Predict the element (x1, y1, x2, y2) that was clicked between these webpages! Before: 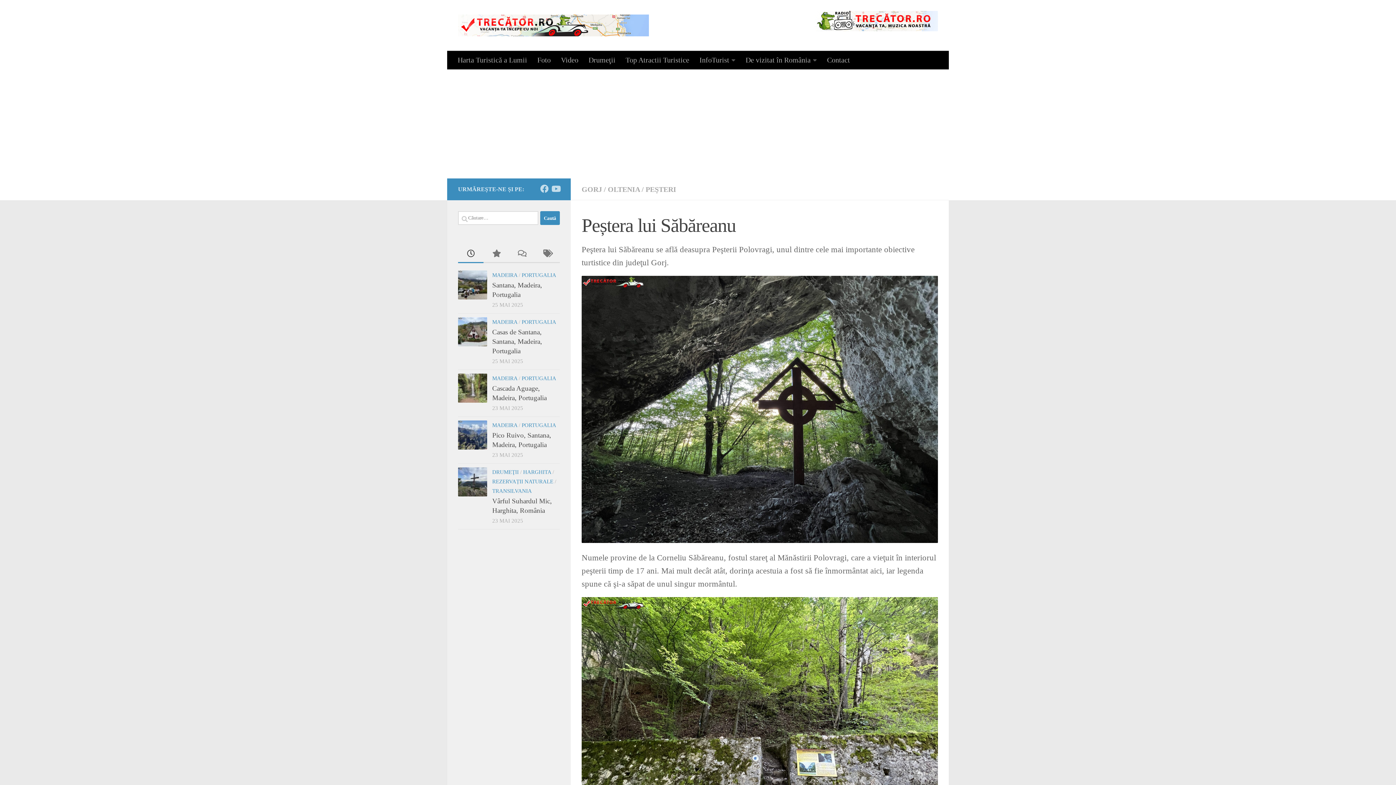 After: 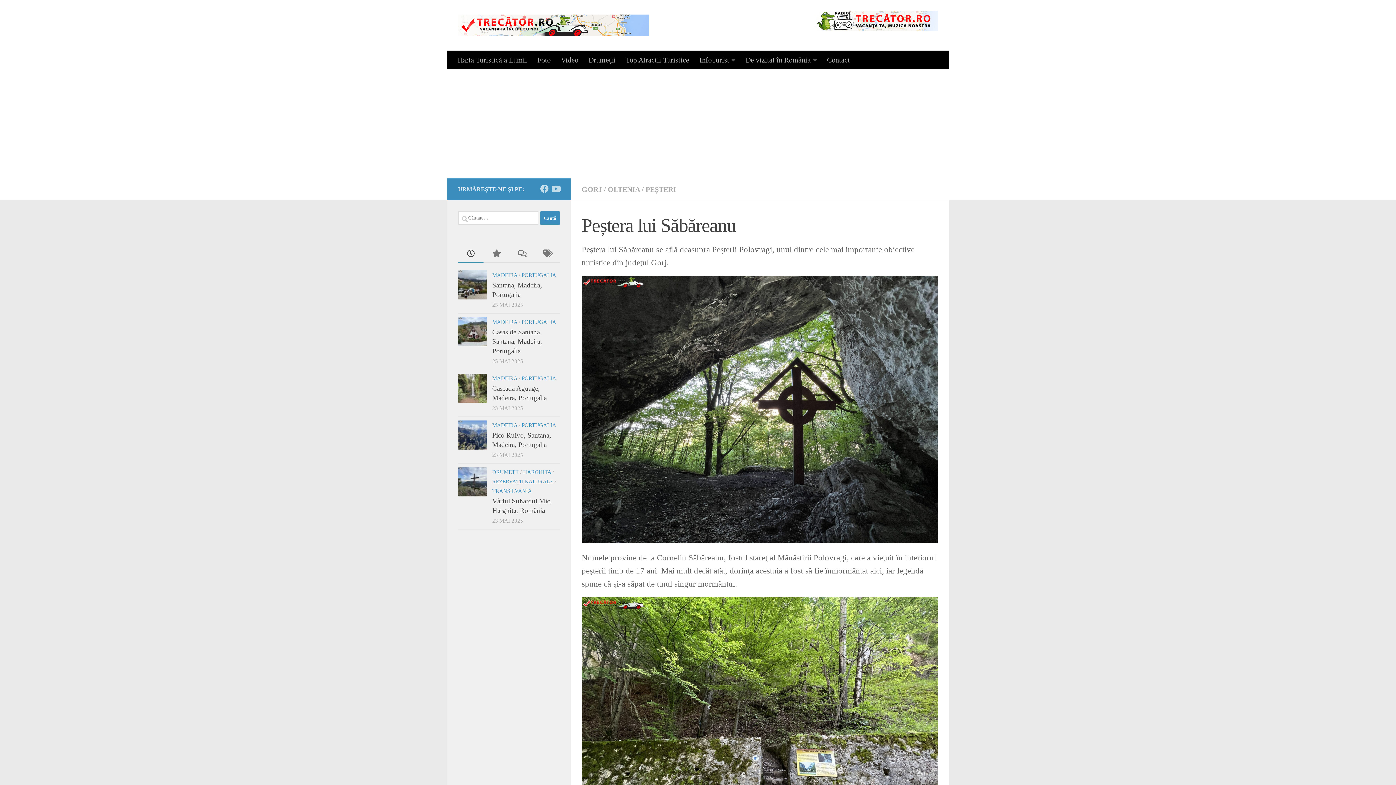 Action: bbox: (458, 245, 483, 263)